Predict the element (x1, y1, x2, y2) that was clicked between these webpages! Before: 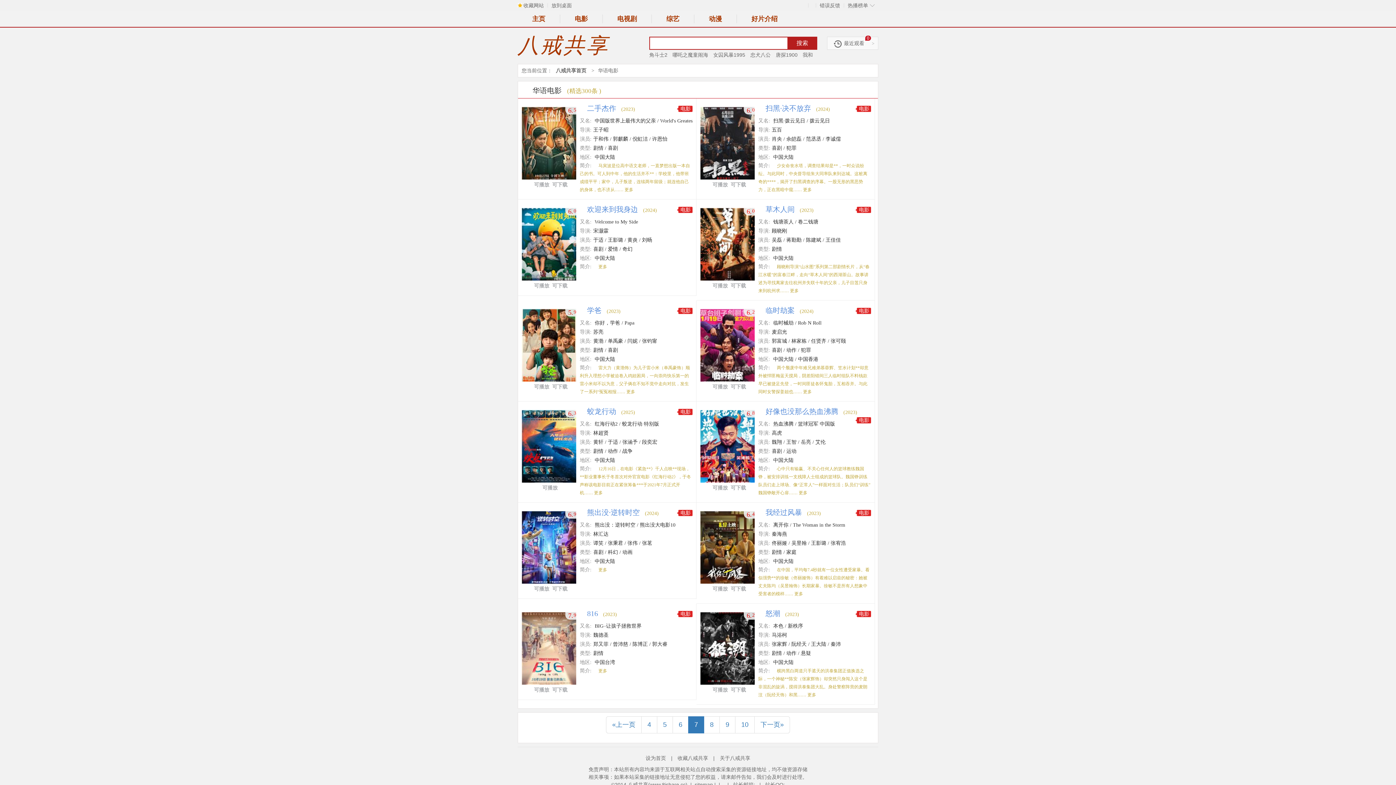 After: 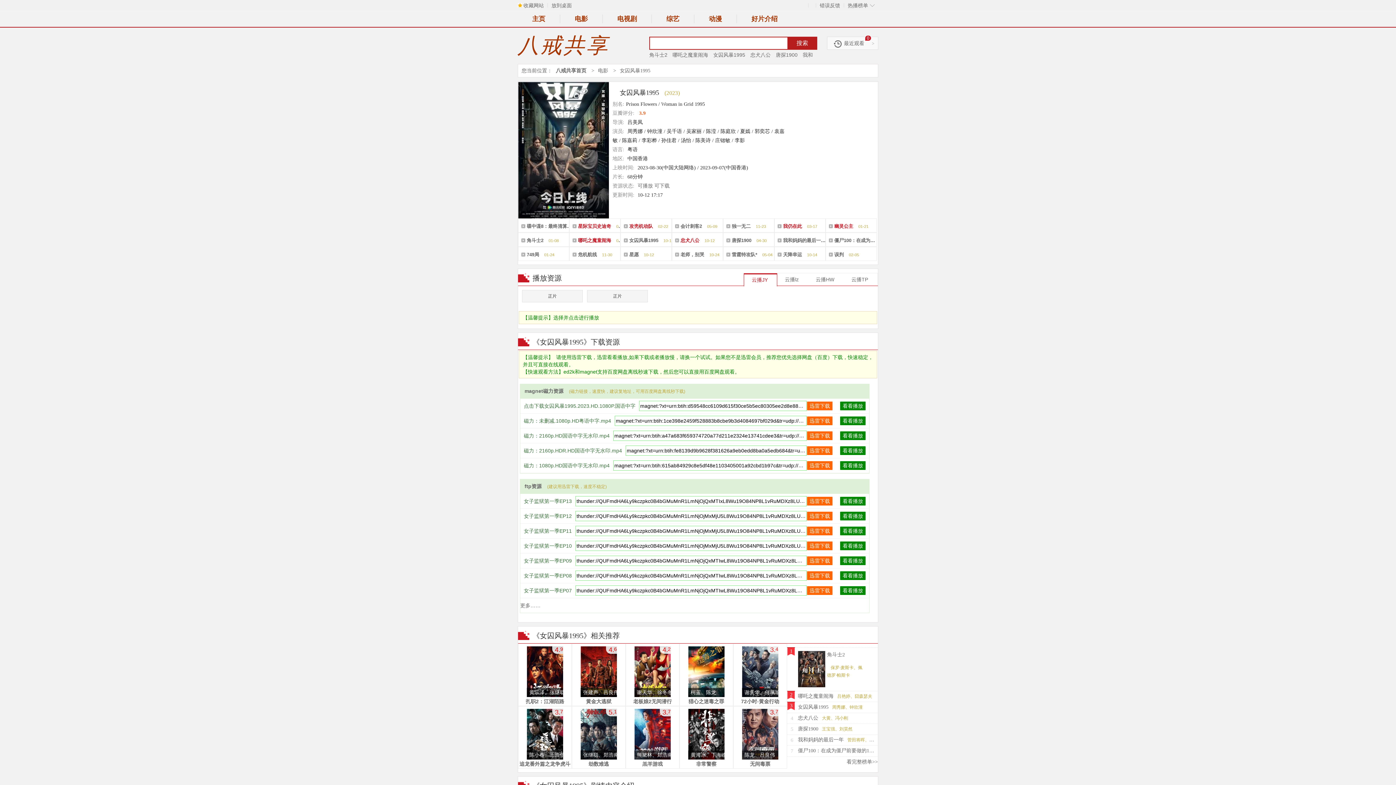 Action: label: 女囚风暴1995 bbox: (713, 52, 745, 57)